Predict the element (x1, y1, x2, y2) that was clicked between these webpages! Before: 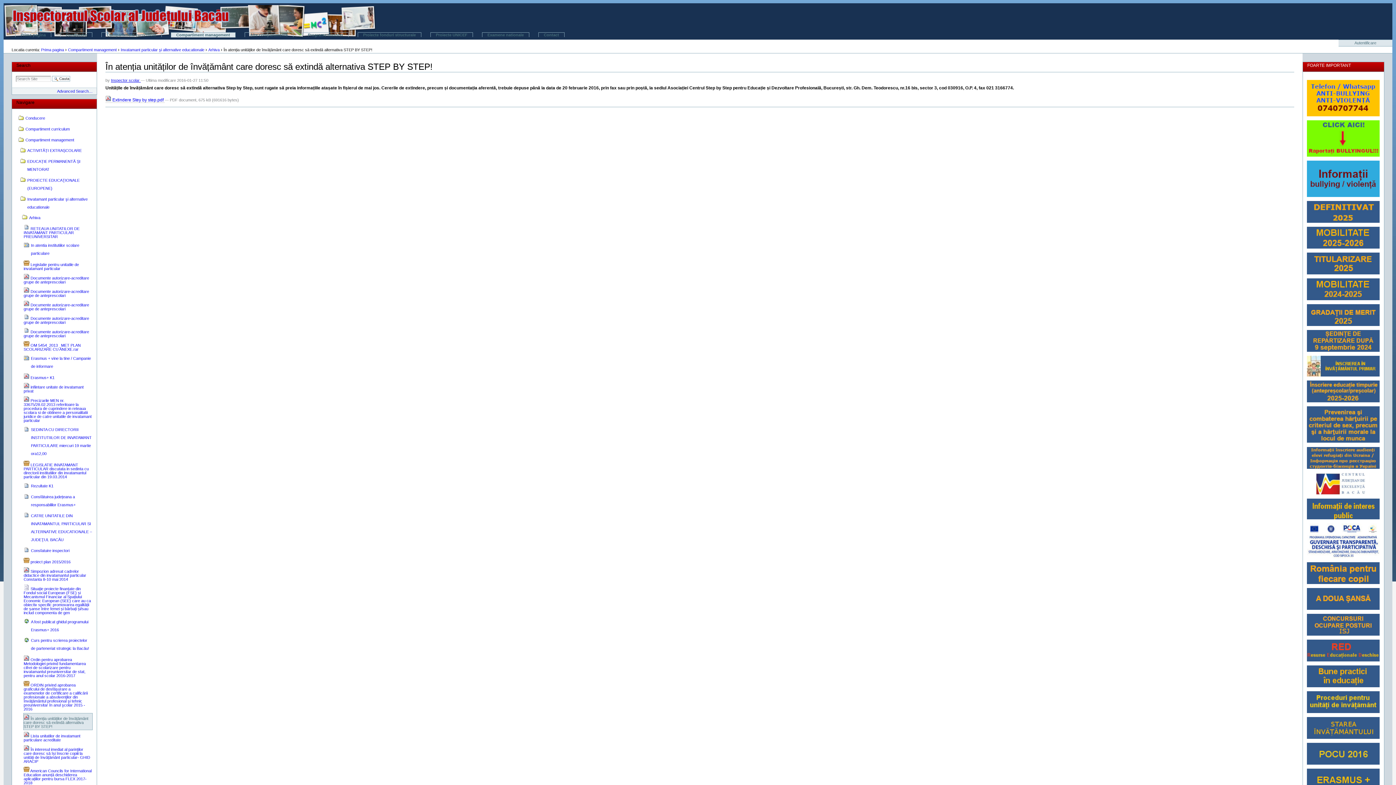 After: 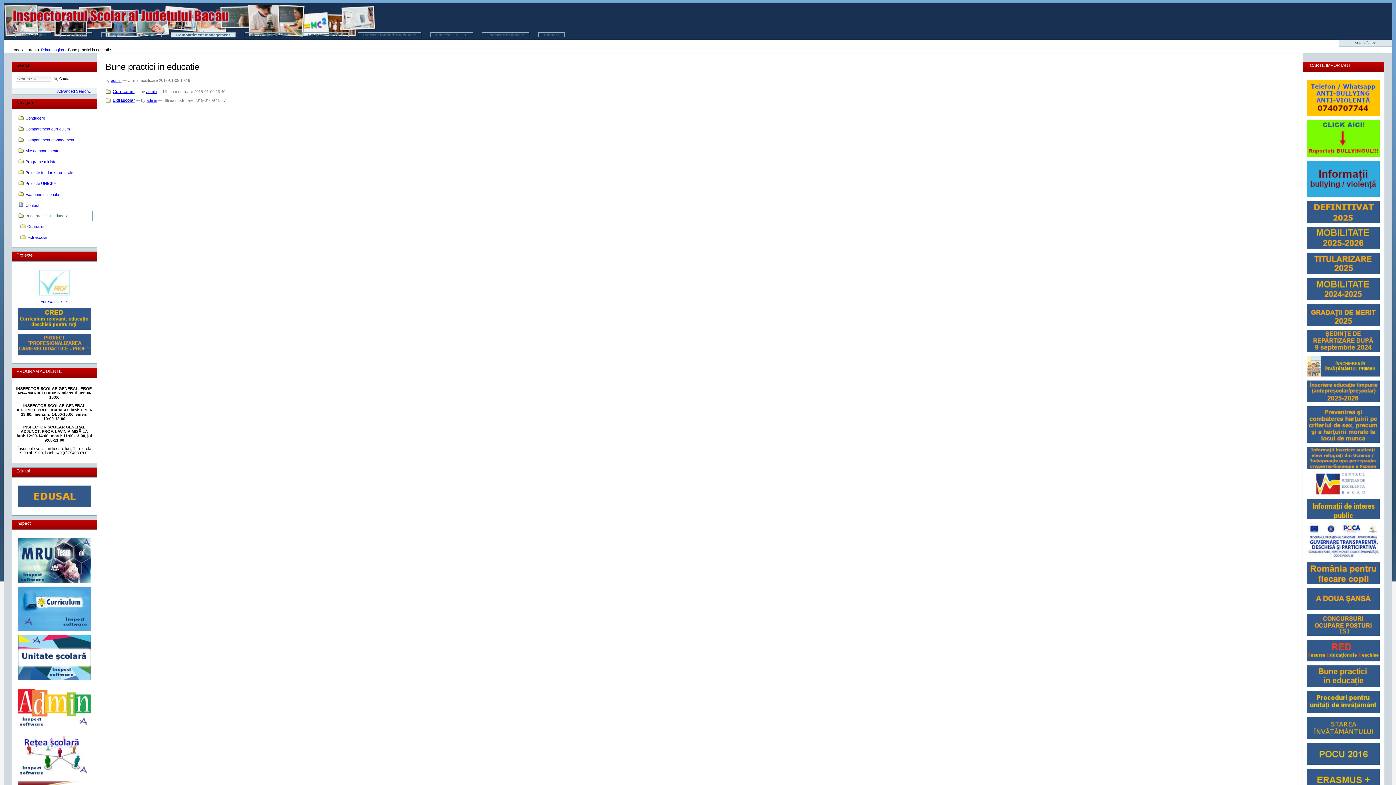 Action: bbox: (1307, 683, 1380, 688)